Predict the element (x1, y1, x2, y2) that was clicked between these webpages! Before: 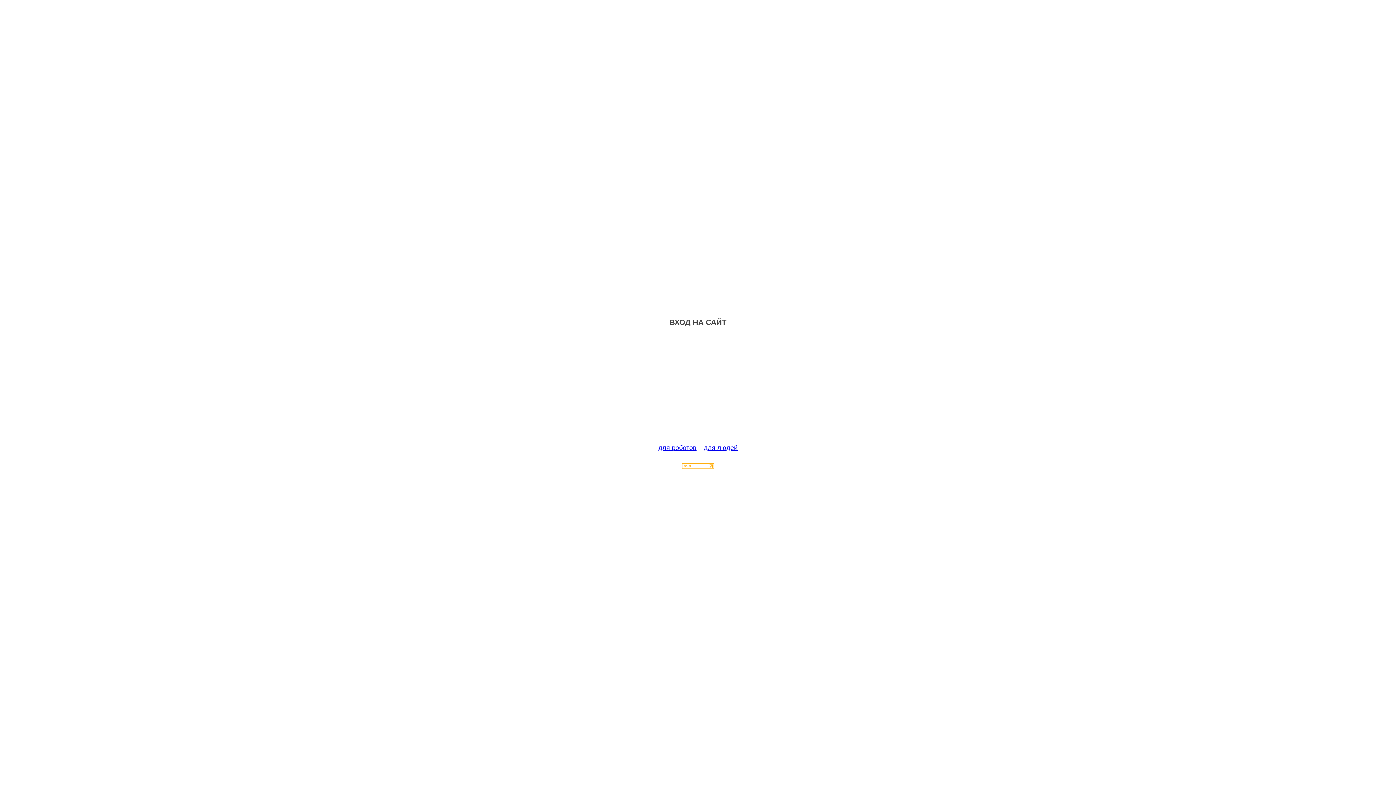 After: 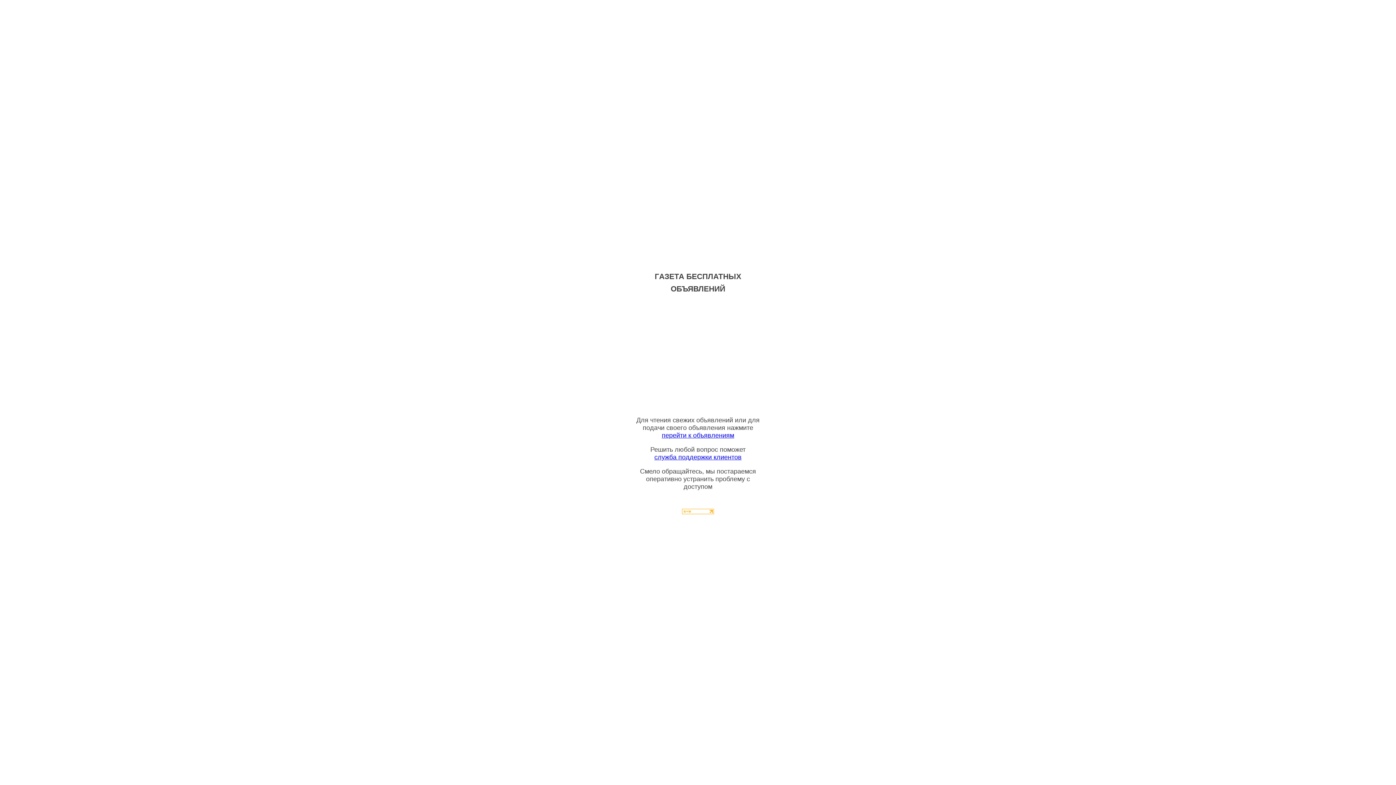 Action: label: для людей bbox: (704, 444, 737, 451)